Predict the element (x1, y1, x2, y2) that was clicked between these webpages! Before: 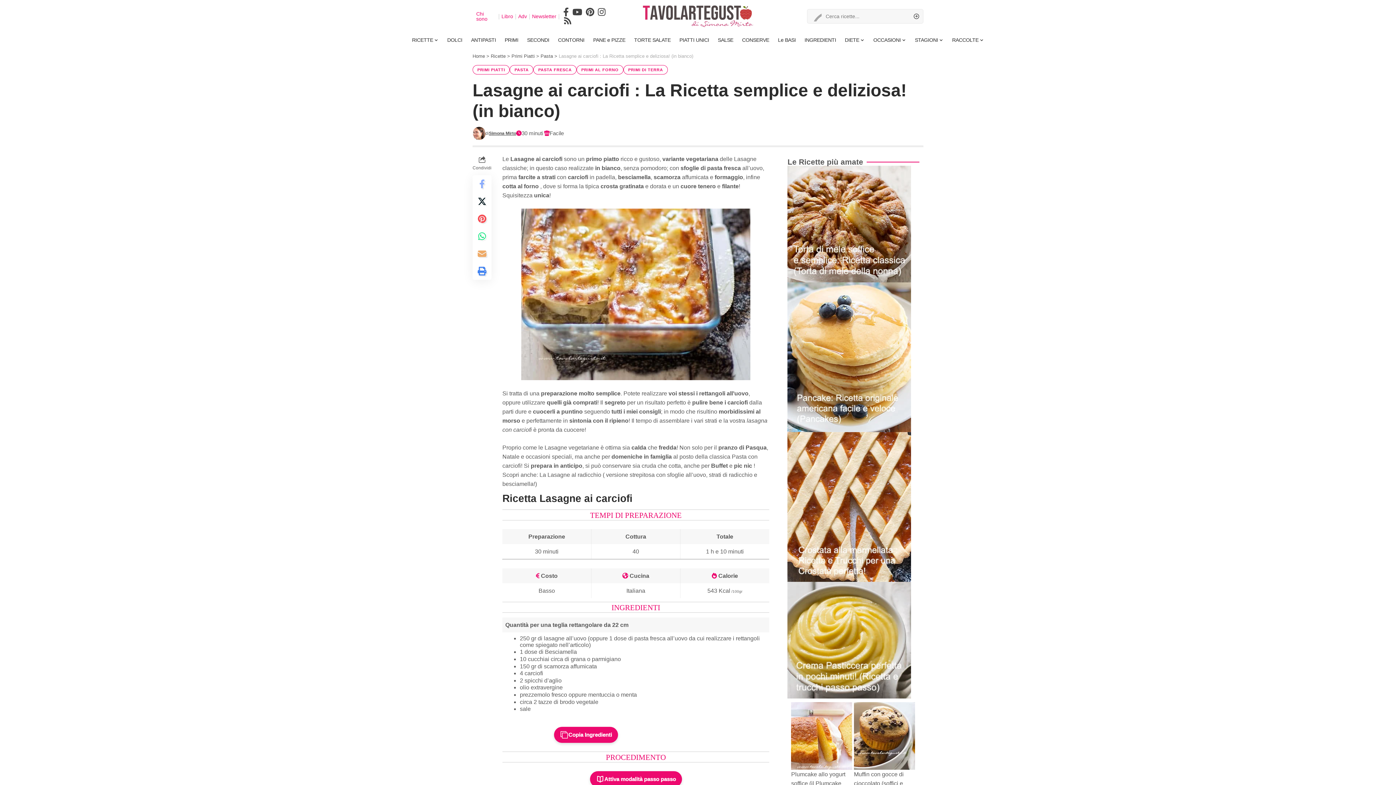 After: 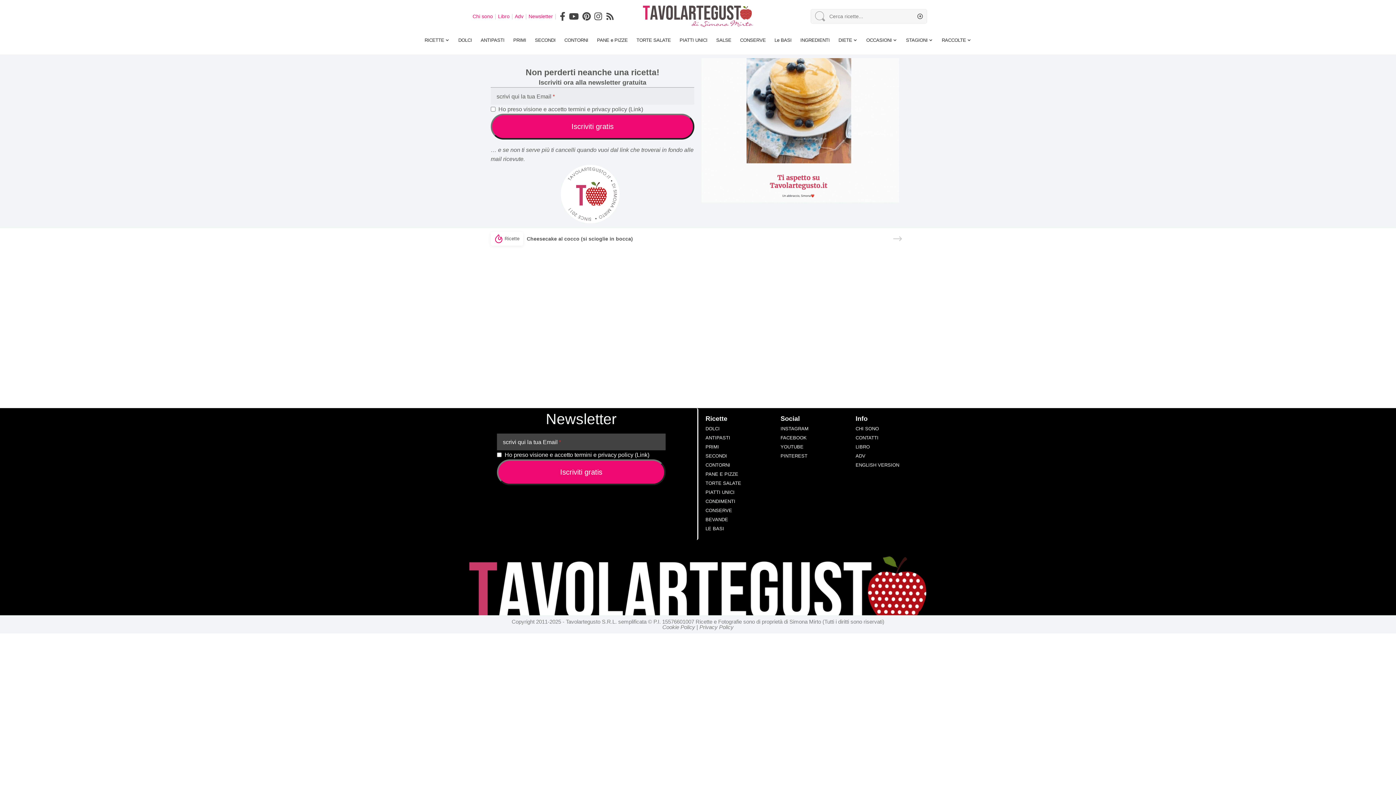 Action: label: Newsletter bbox: (530, 13, 558, 18)